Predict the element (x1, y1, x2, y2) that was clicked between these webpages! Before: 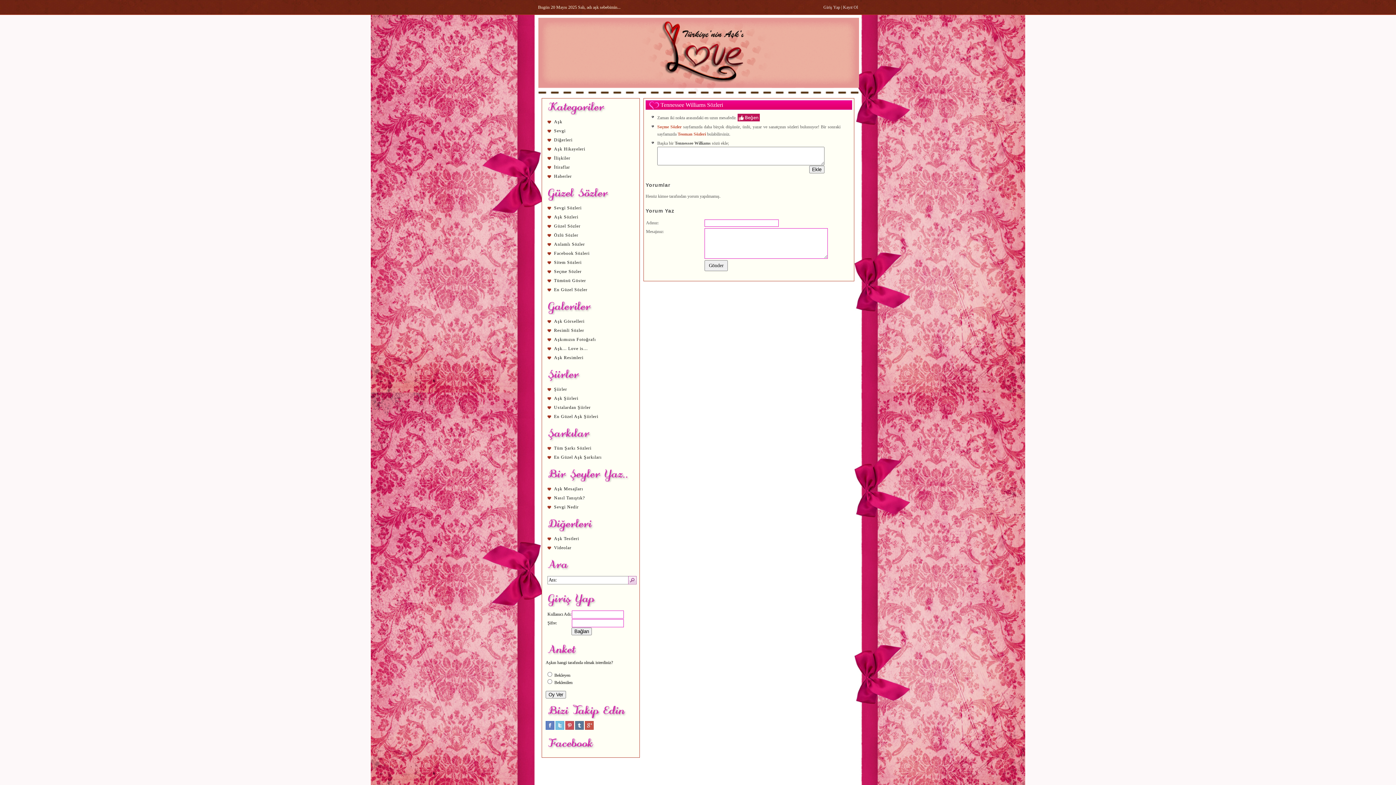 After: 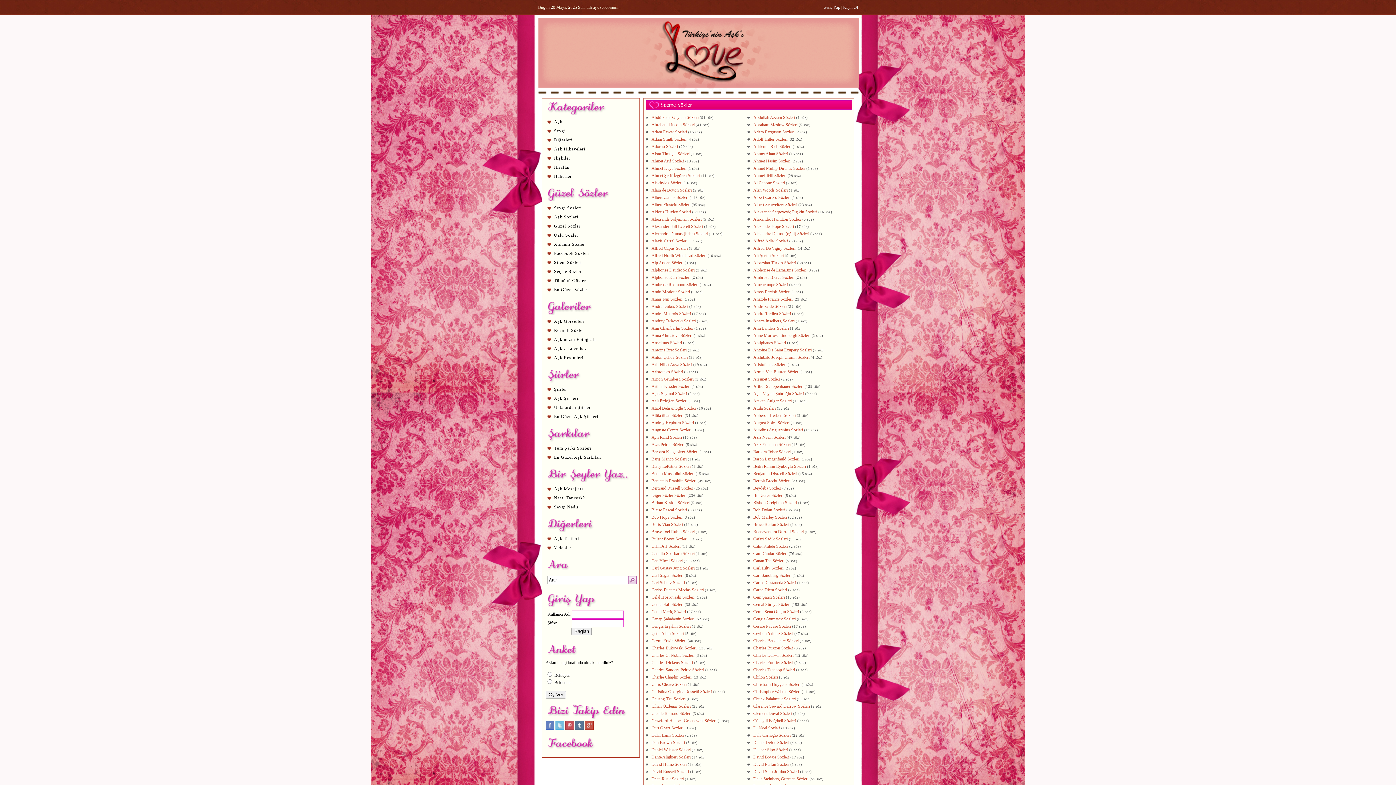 Action: bbox: (657, 124, 681, 129) label: Seçme Sözler